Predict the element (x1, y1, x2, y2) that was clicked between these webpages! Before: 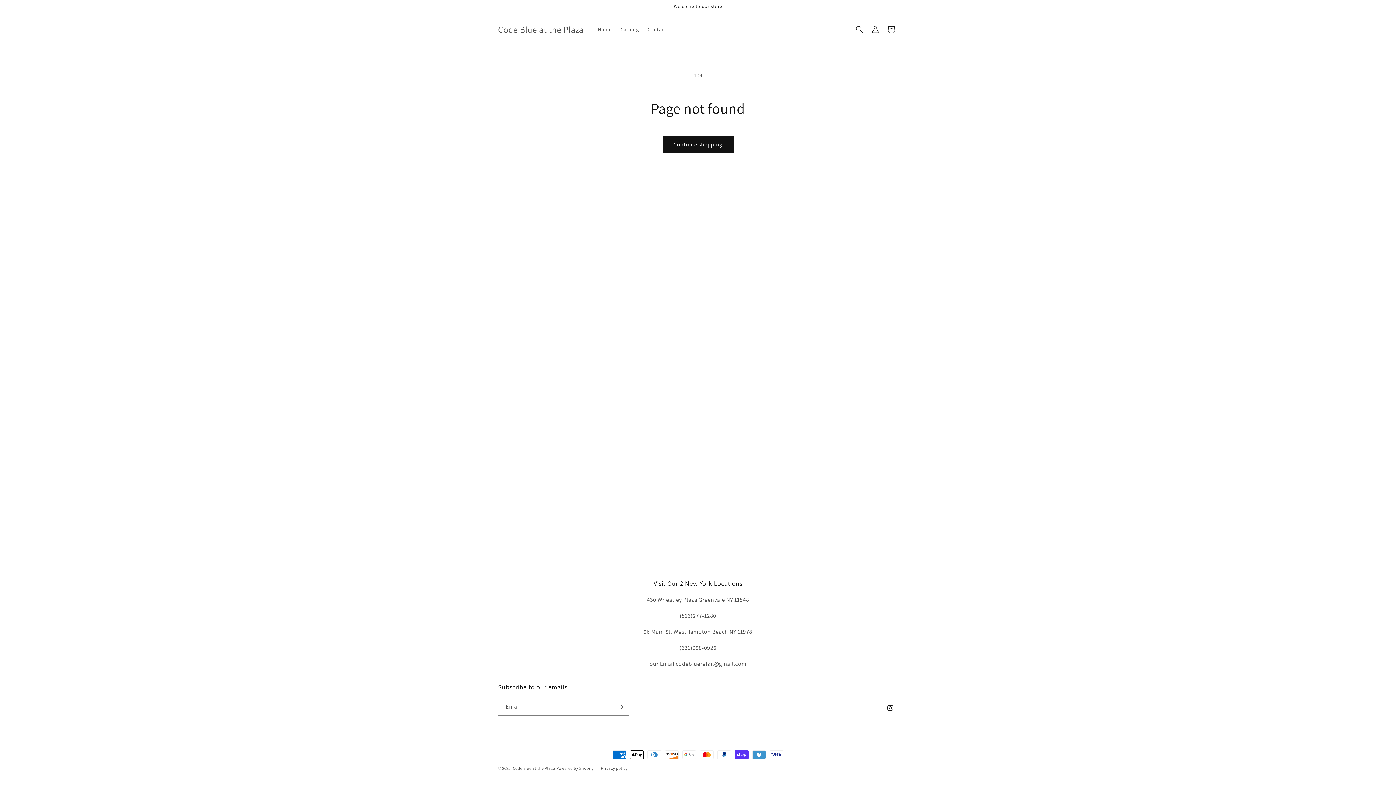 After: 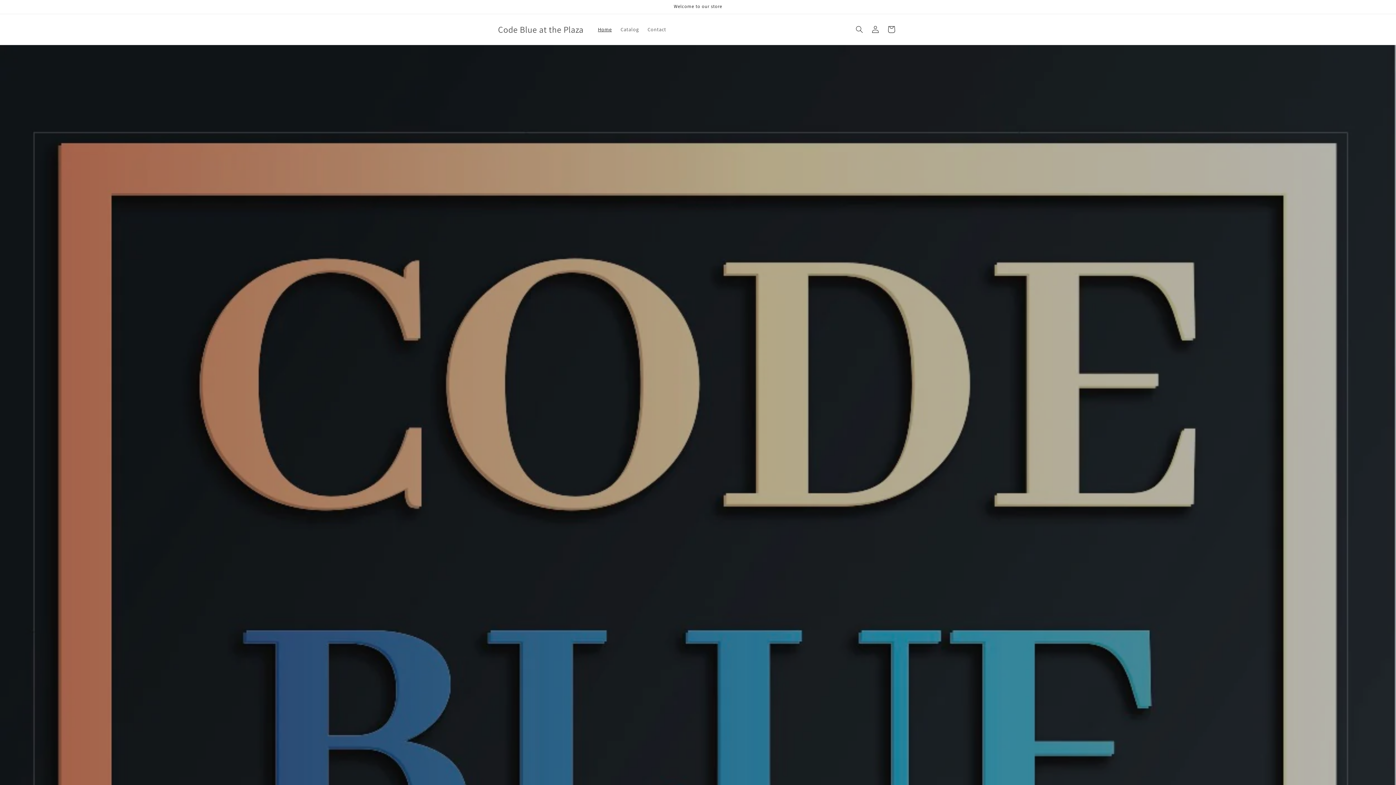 Action: label: Home bbox: (593, 21, 616, 37)